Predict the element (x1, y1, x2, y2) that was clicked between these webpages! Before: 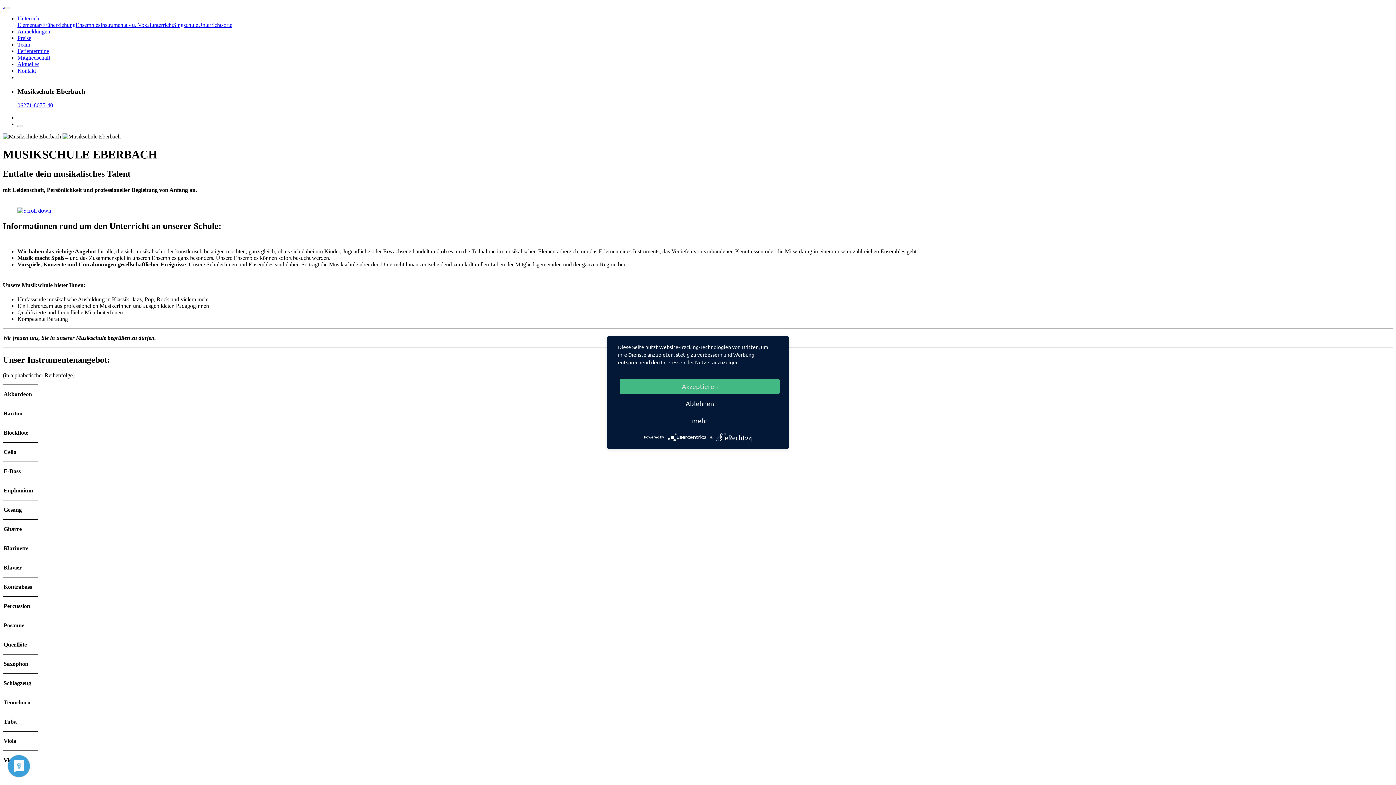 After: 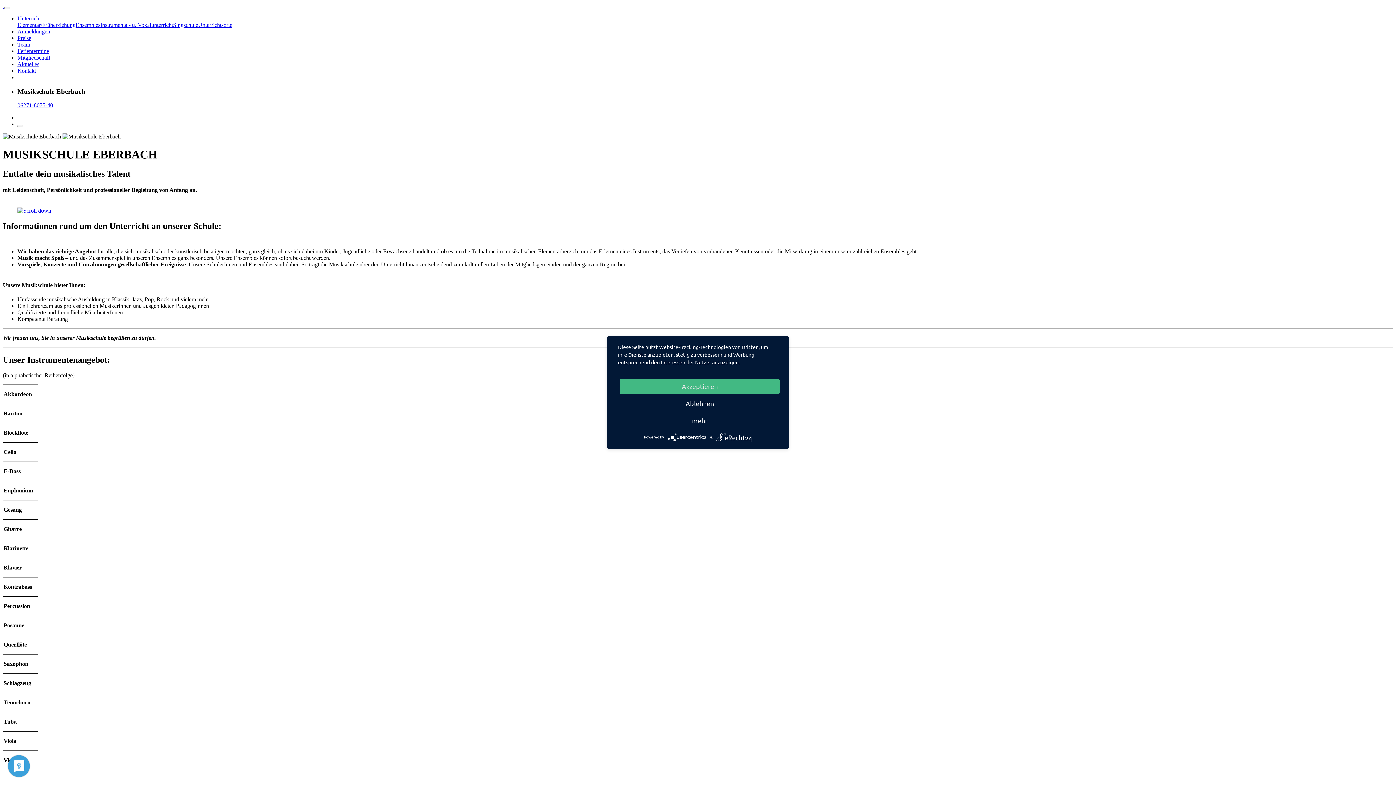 Action: bbox: (2, 2, 4, 9) label:  